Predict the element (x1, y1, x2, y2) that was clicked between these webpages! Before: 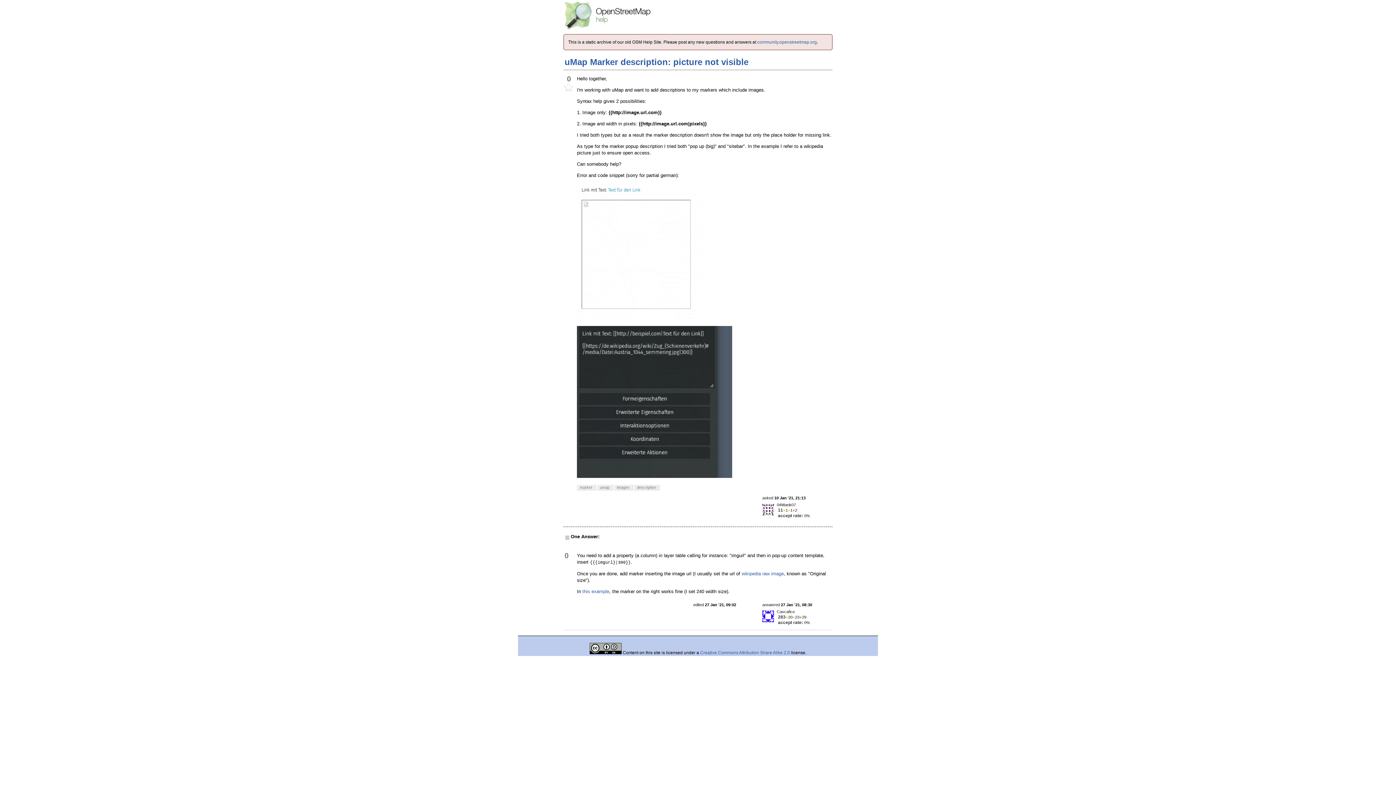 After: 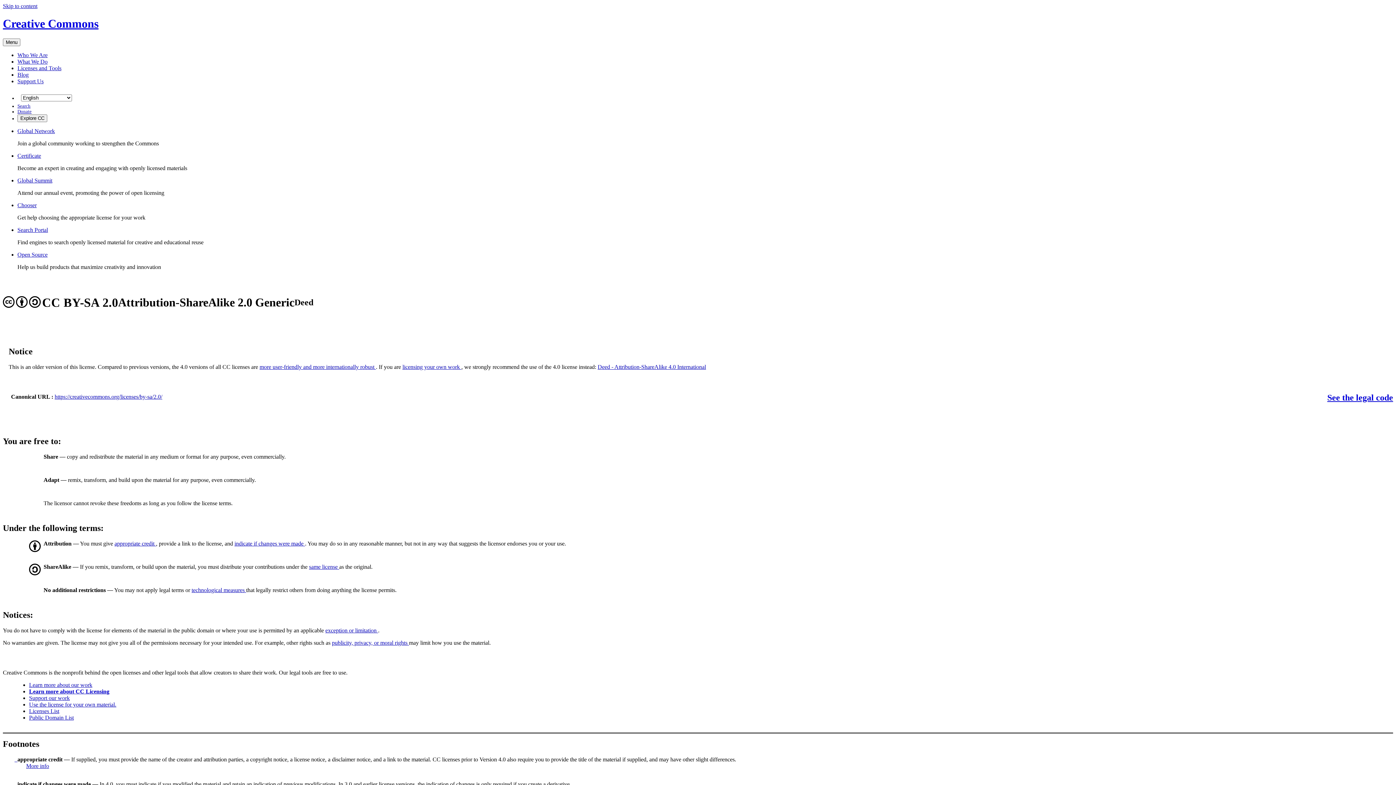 Action: bbox: (589, 650, 622, 655) label:  